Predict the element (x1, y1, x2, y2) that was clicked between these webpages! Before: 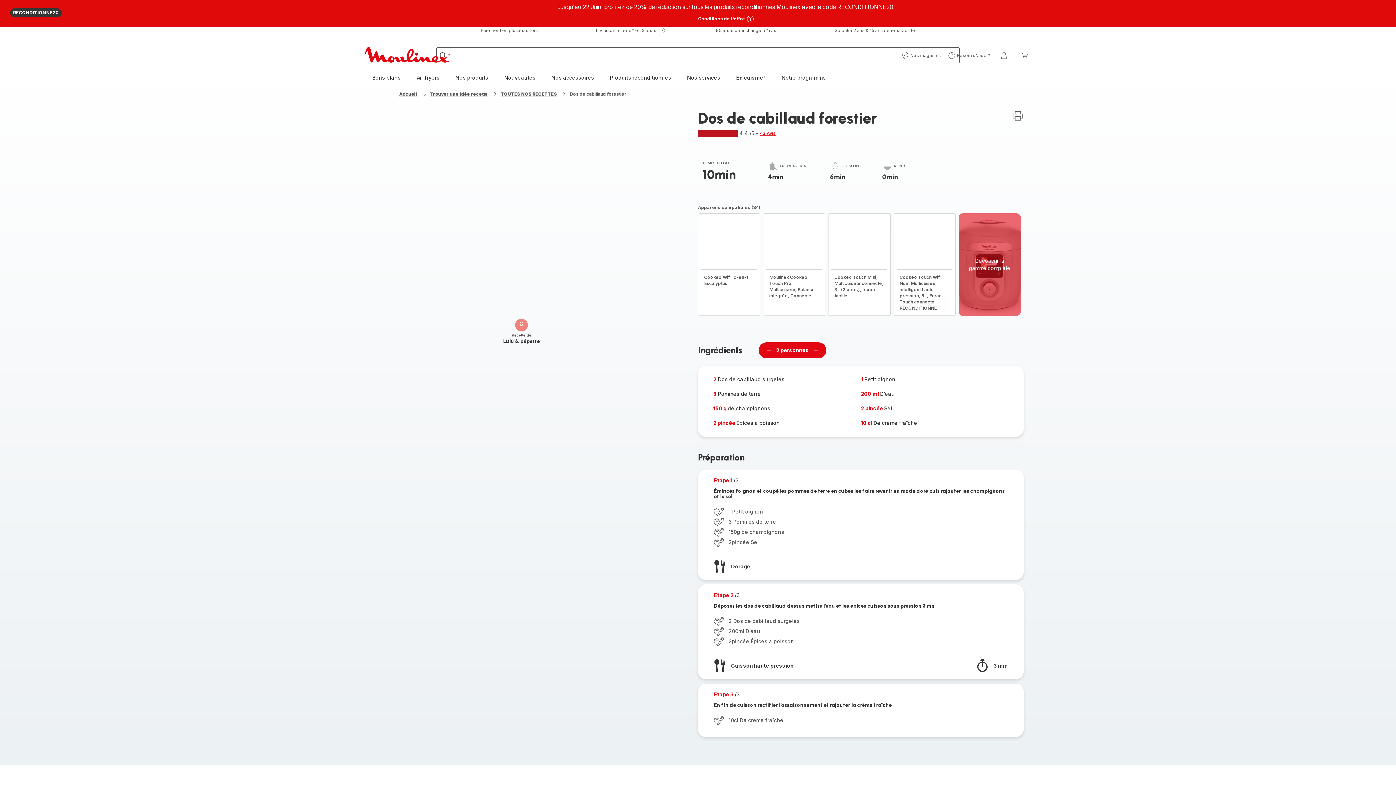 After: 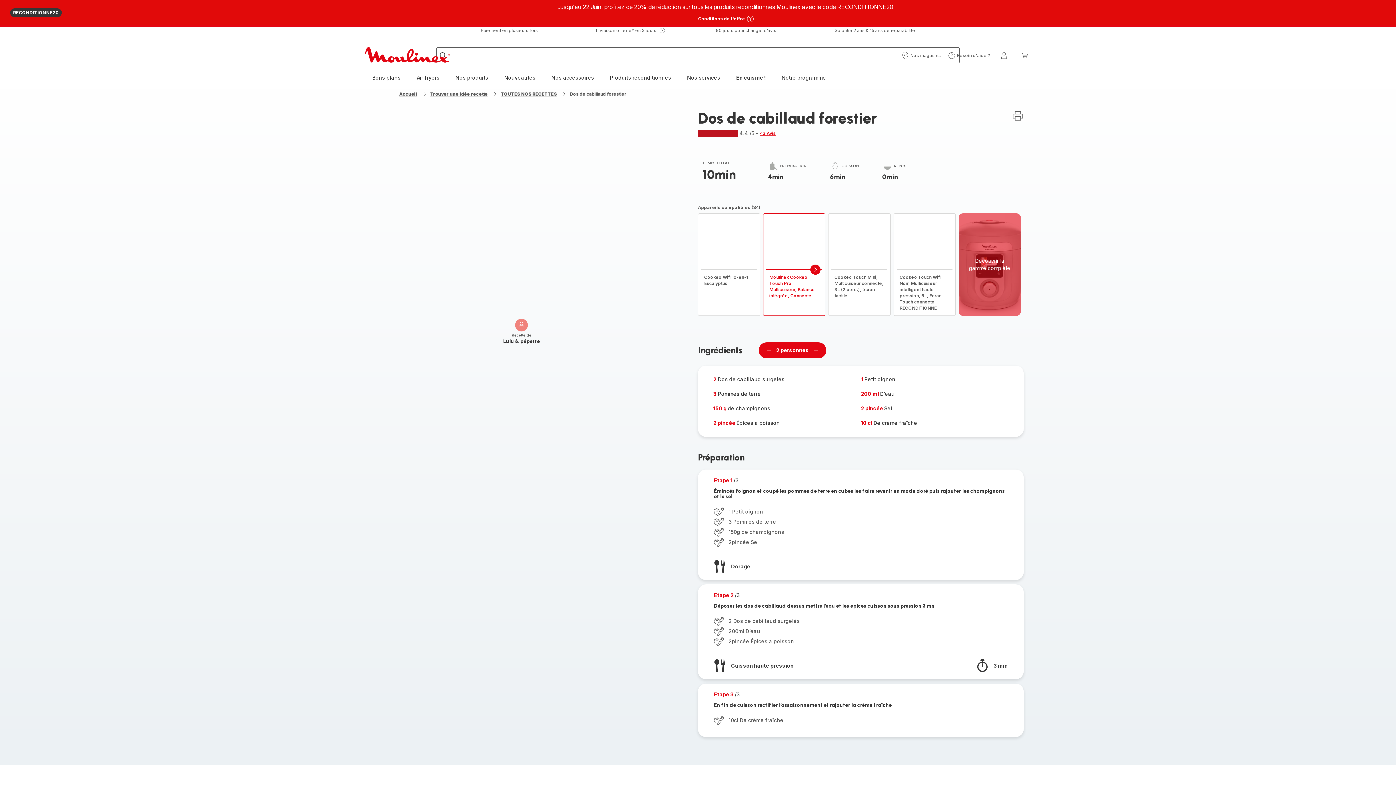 Action: label: Moulinex Cookeo Touch Pro Multicuiseur, Balance intégrée, Connecté bbox: (766, 269, 822, 303)